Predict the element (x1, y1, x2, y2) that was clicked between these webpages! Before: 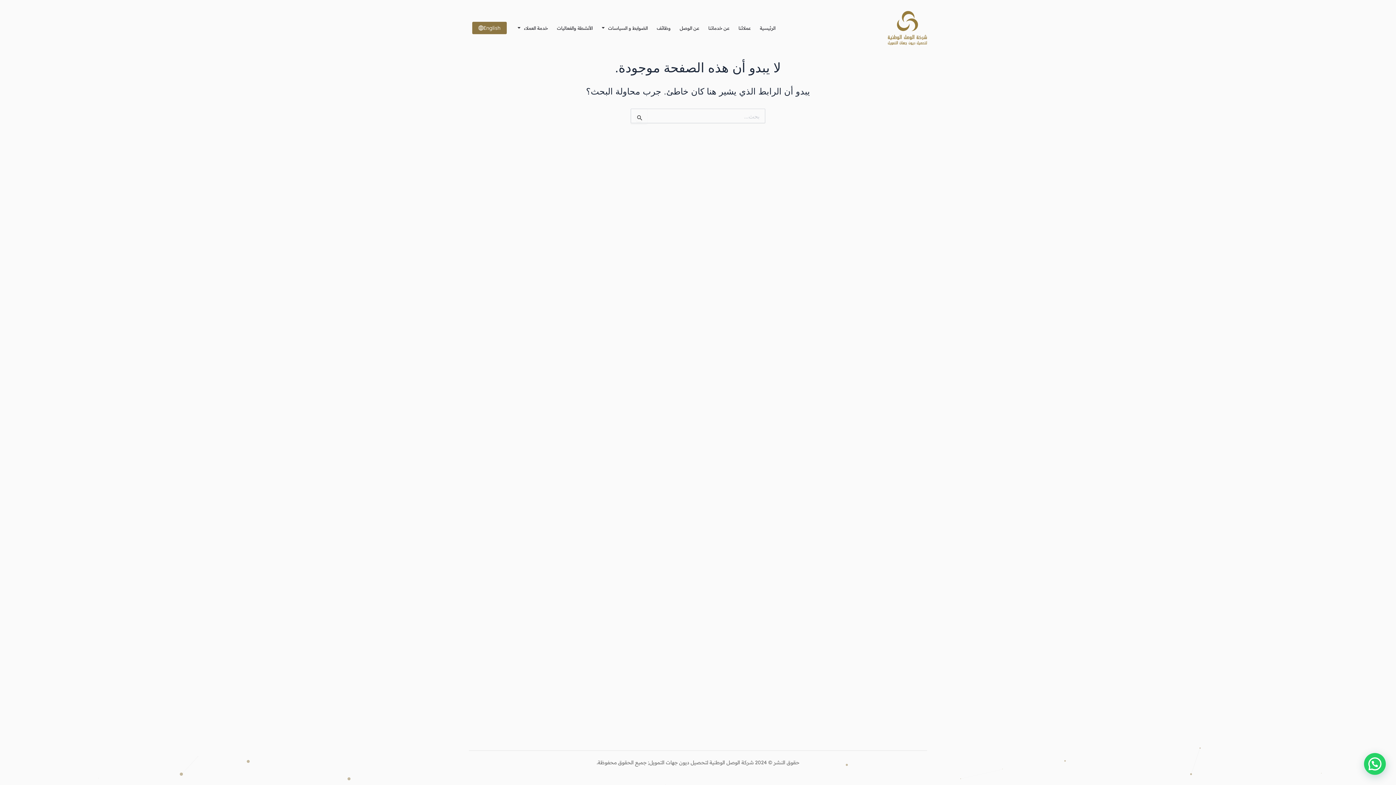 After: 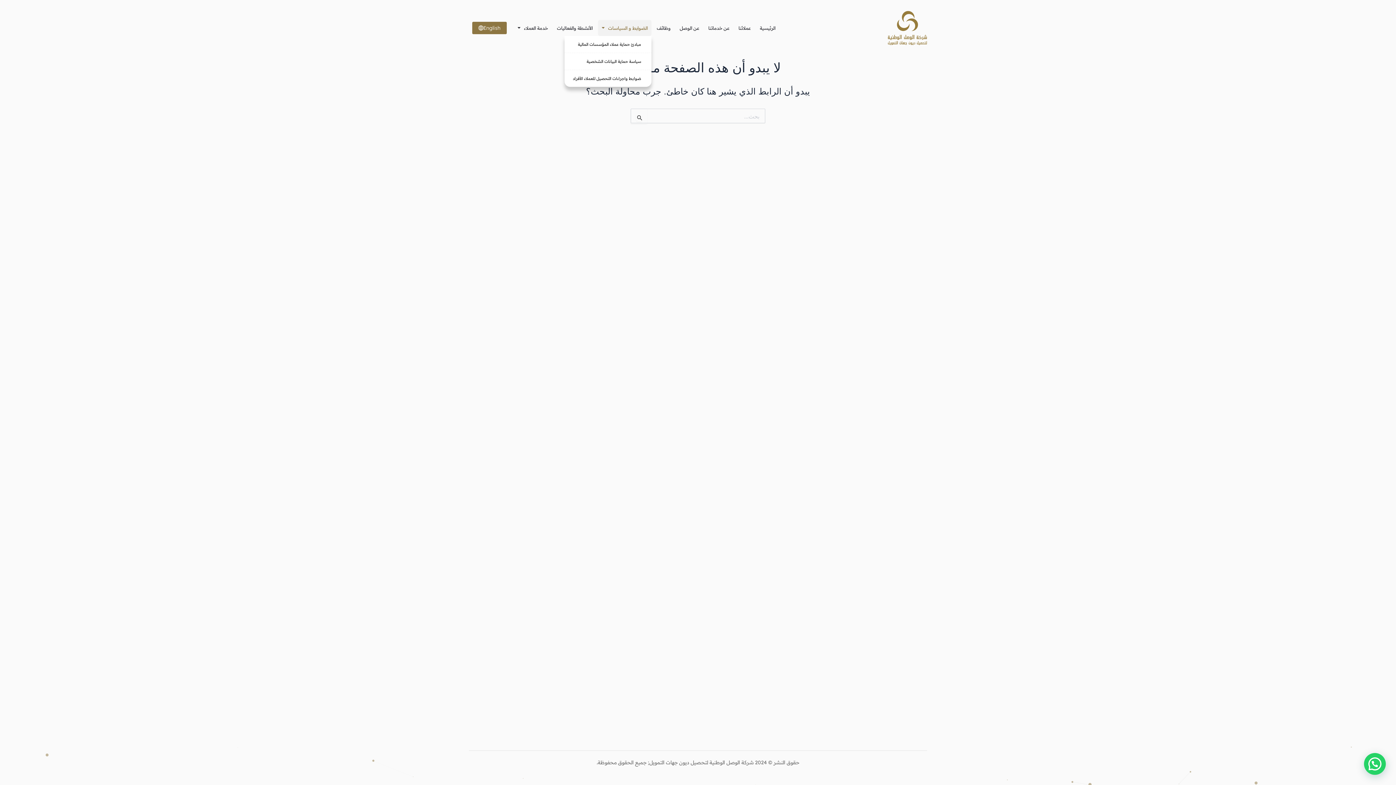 Action: label: الضوابط و السياسات bbox: (598, 20, 651, 36)